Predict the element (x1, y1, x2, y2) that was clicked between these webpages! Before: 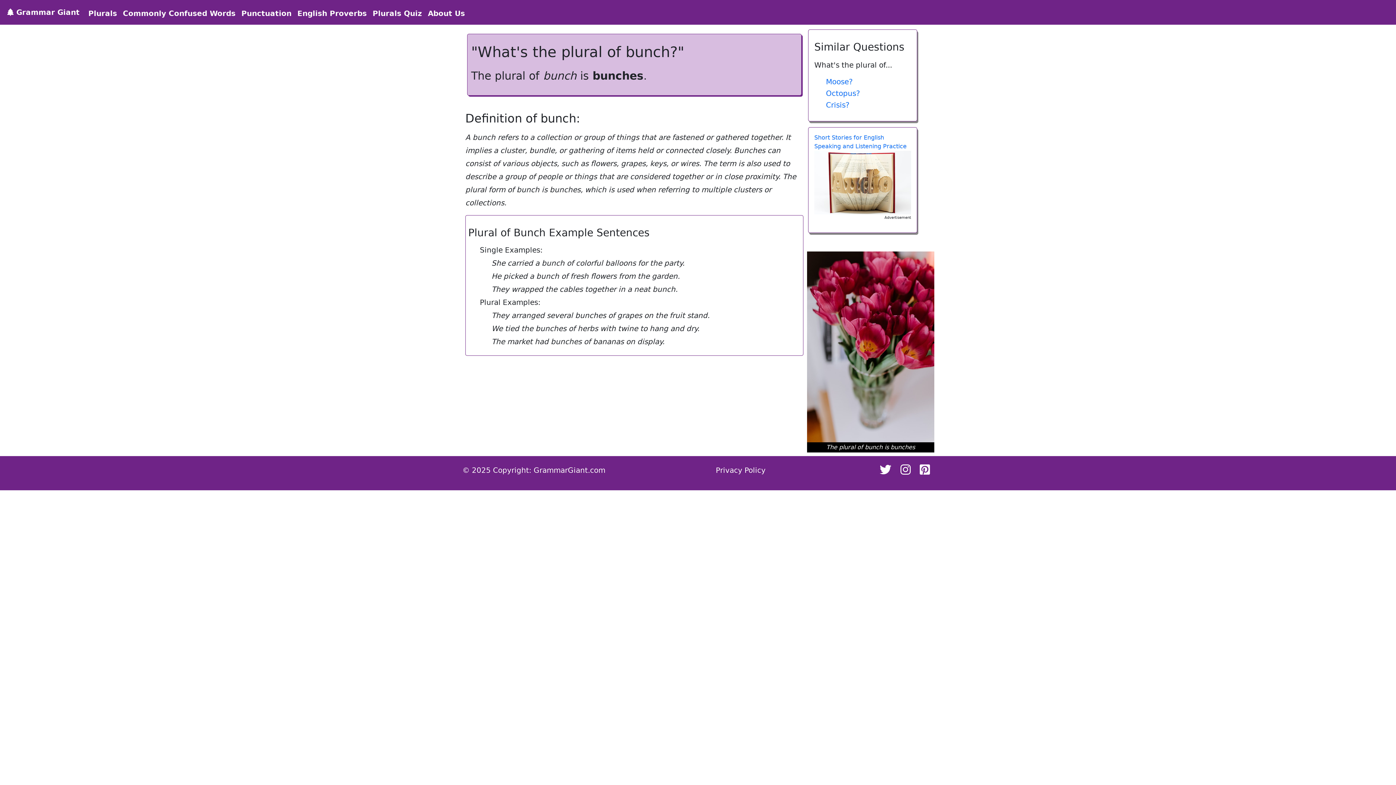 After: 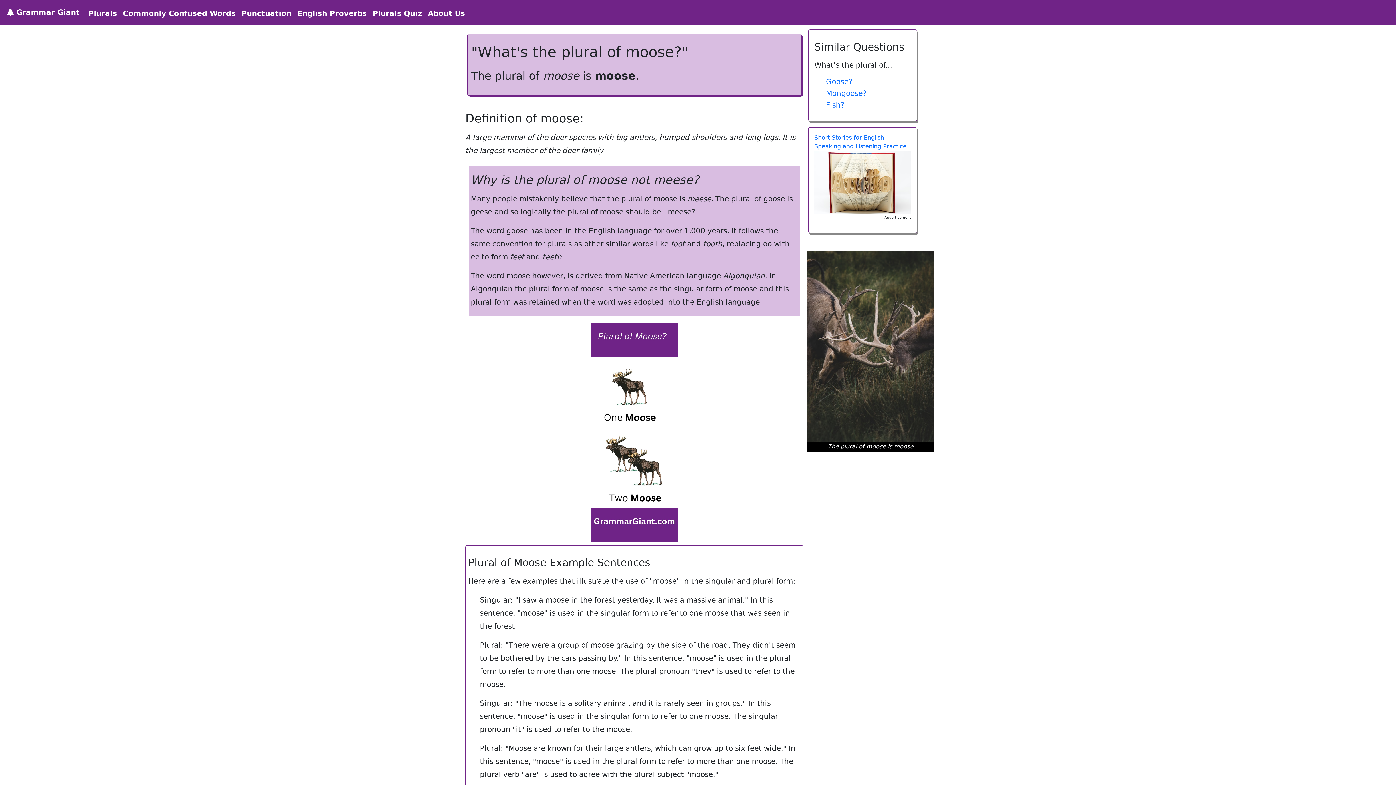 Action: bbox: (826, 77, 853, 86) label: Moose?